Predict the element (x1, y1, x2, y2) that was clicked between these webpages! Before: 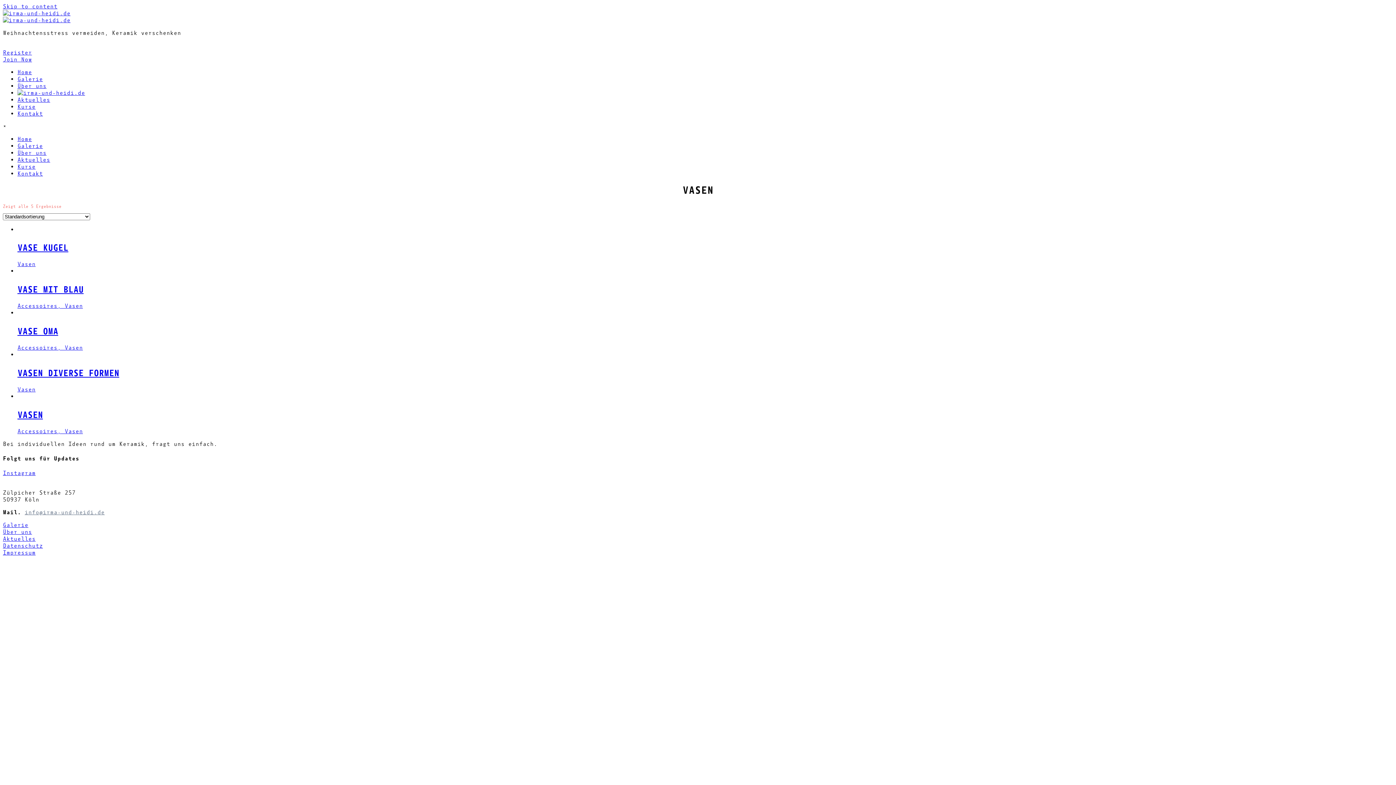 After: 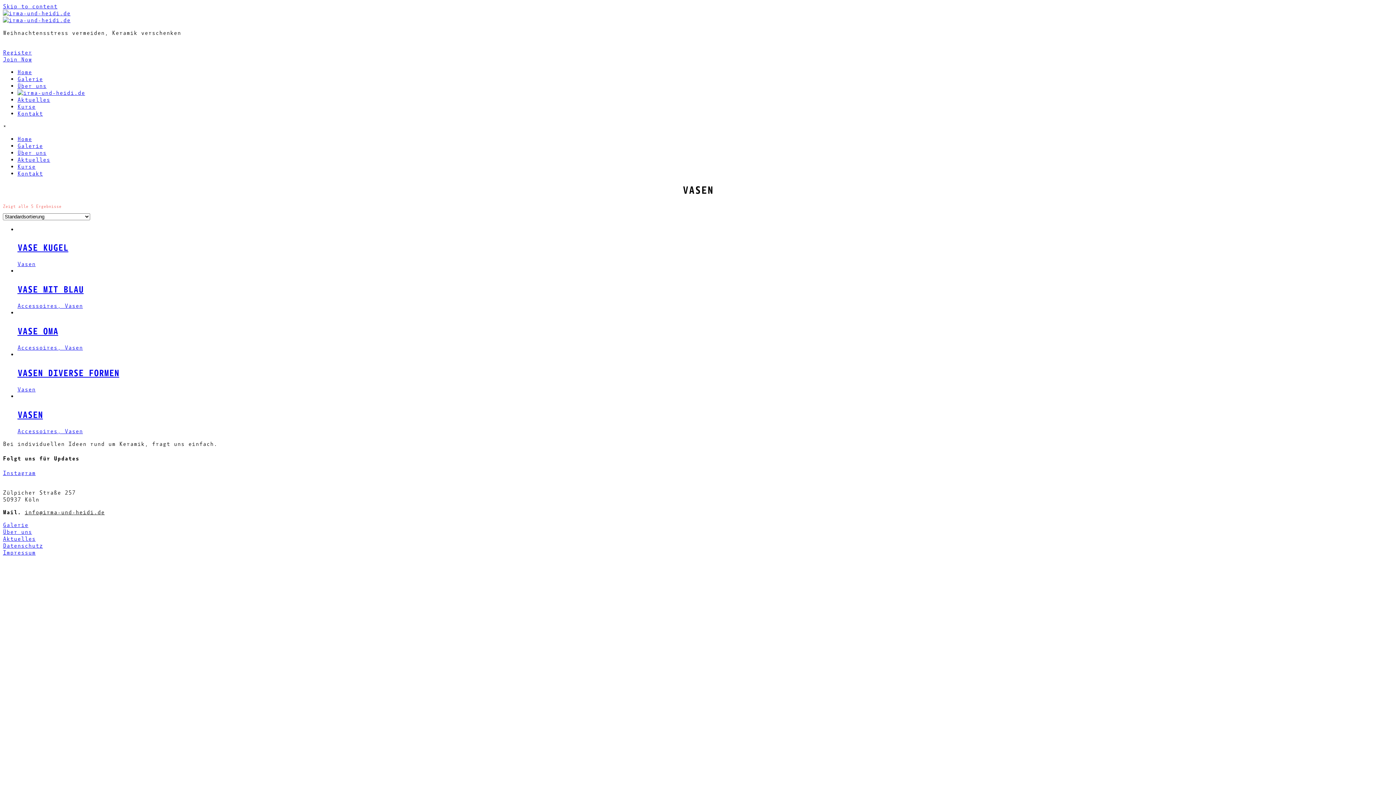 Action: bbox: (24, 509, 104, 516) label: info@irma-und-heidi.de